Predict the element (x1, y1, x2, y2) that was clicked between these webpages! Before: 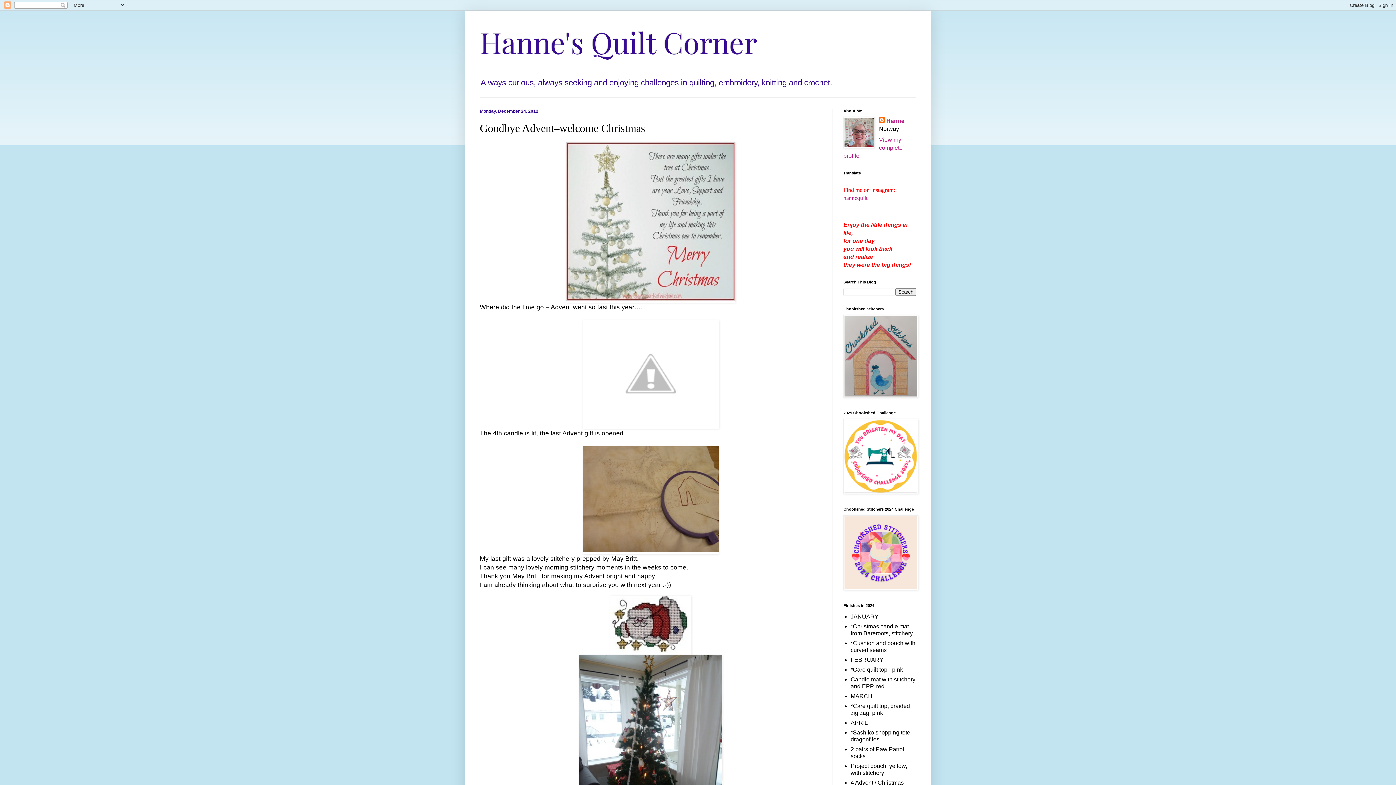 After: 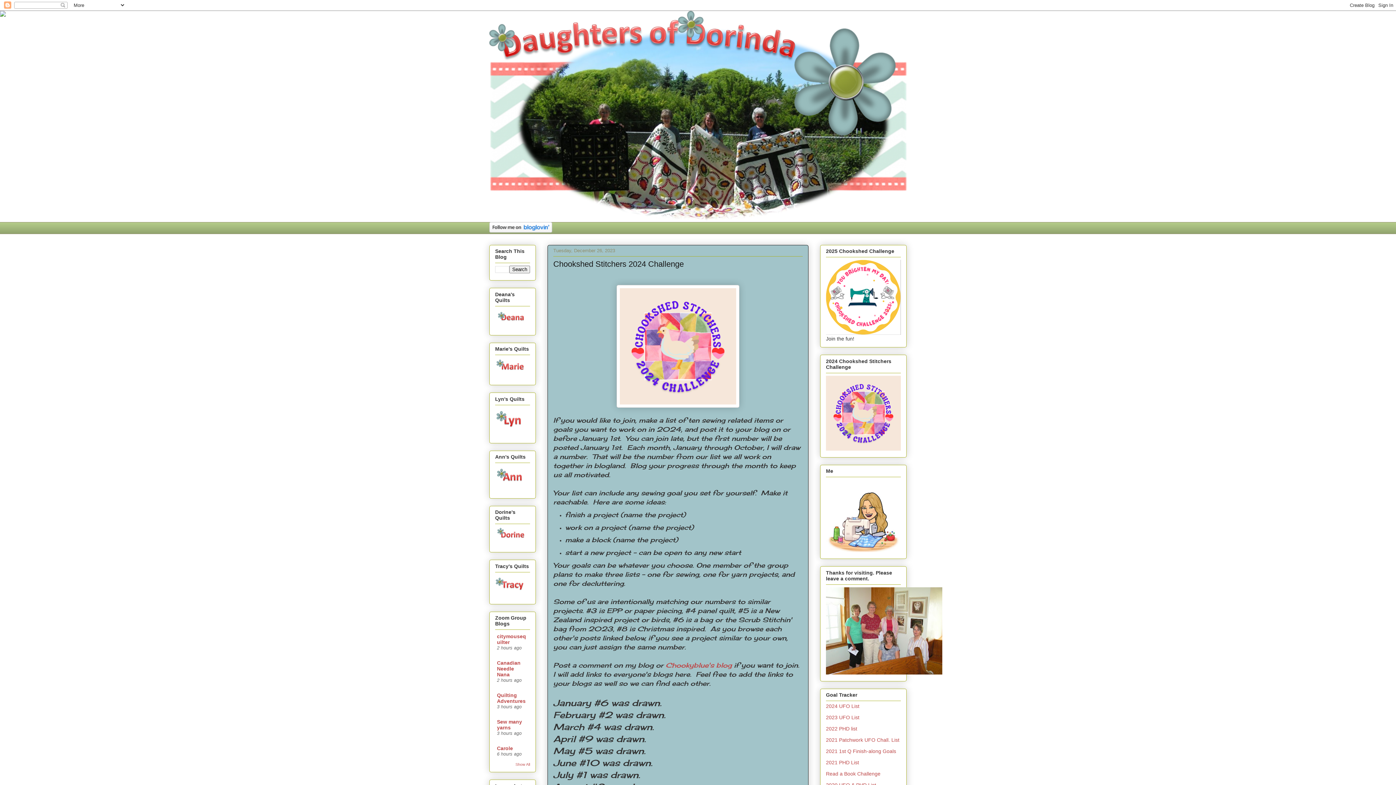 Action: bbox: (843, 585, 918, 591)